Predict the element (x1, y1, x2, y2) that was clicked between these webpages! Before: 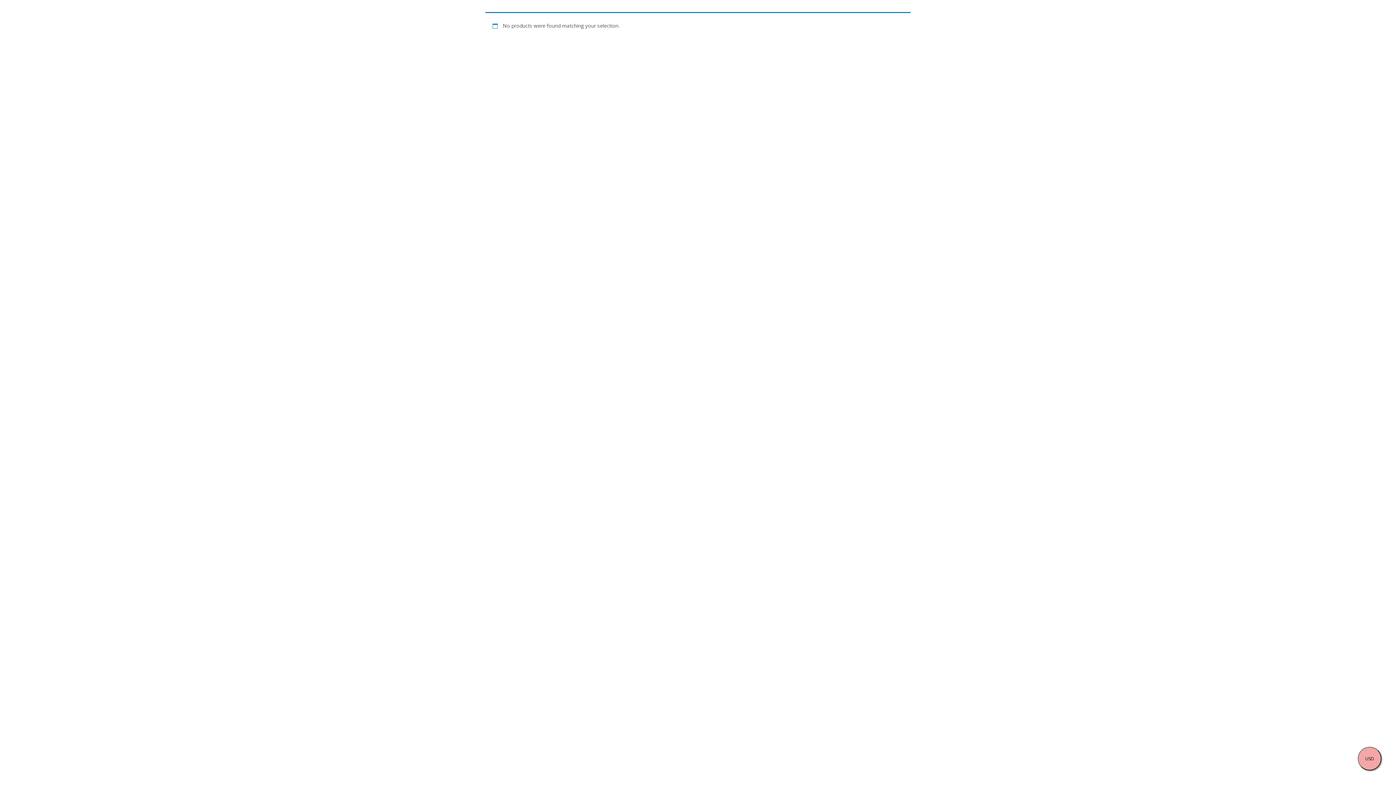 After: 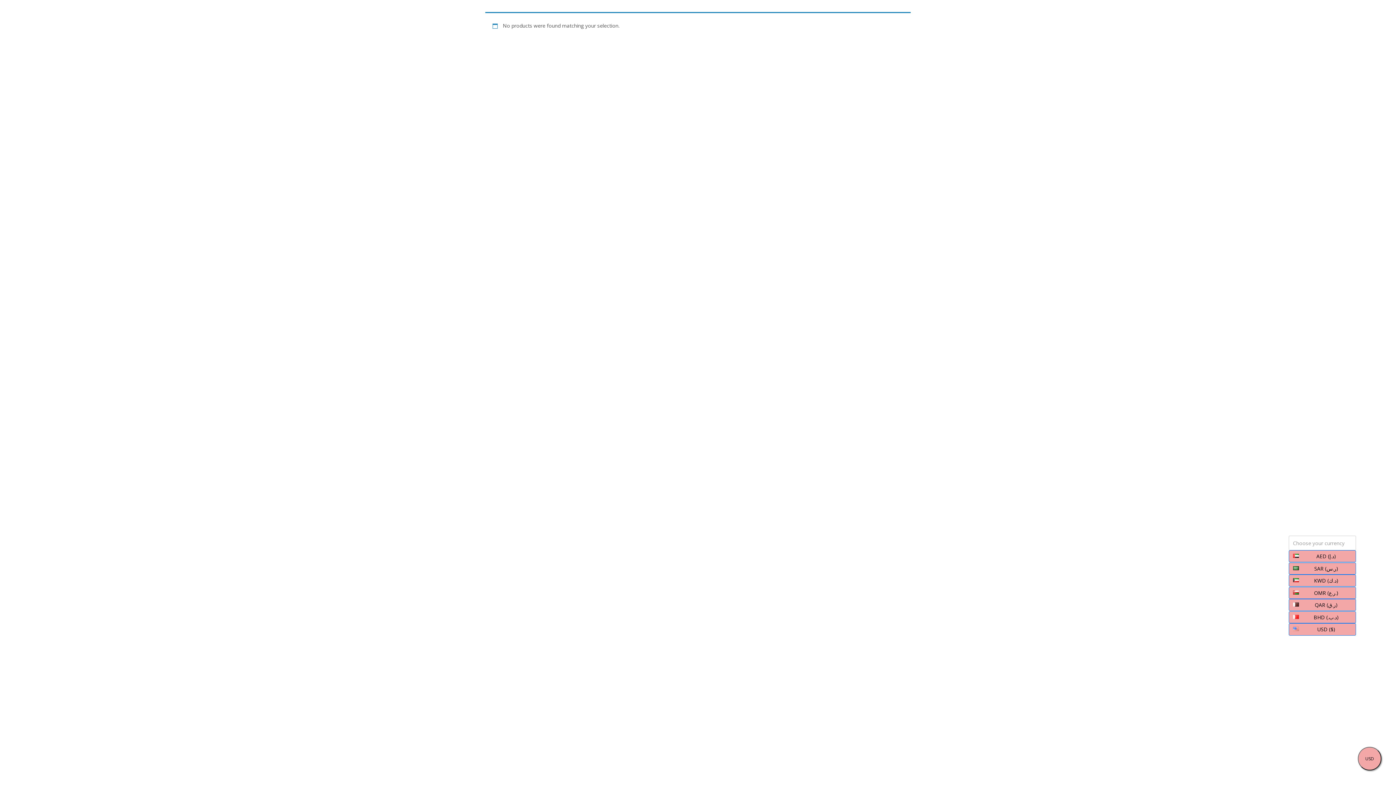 Action: bbox: (1358, 747, 1381, 770) label: USD